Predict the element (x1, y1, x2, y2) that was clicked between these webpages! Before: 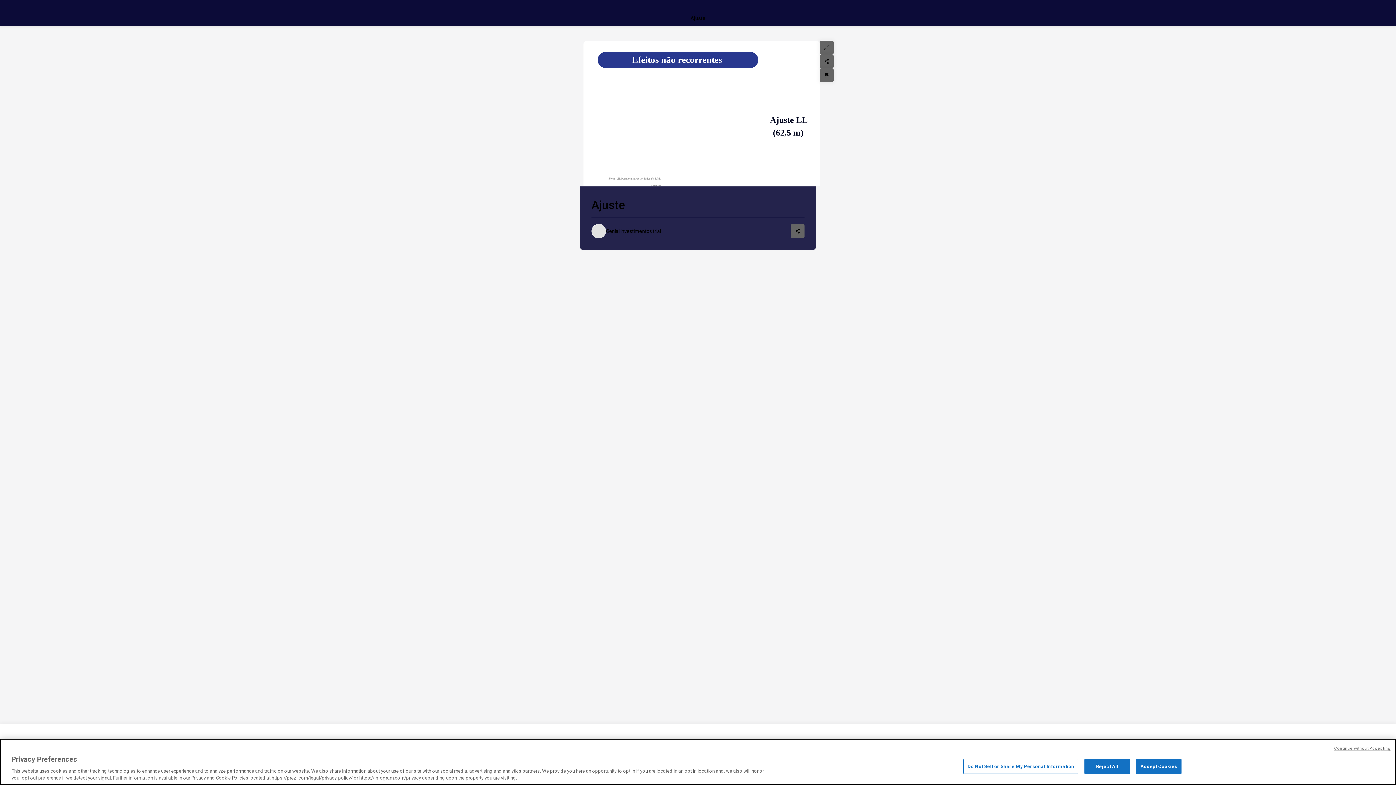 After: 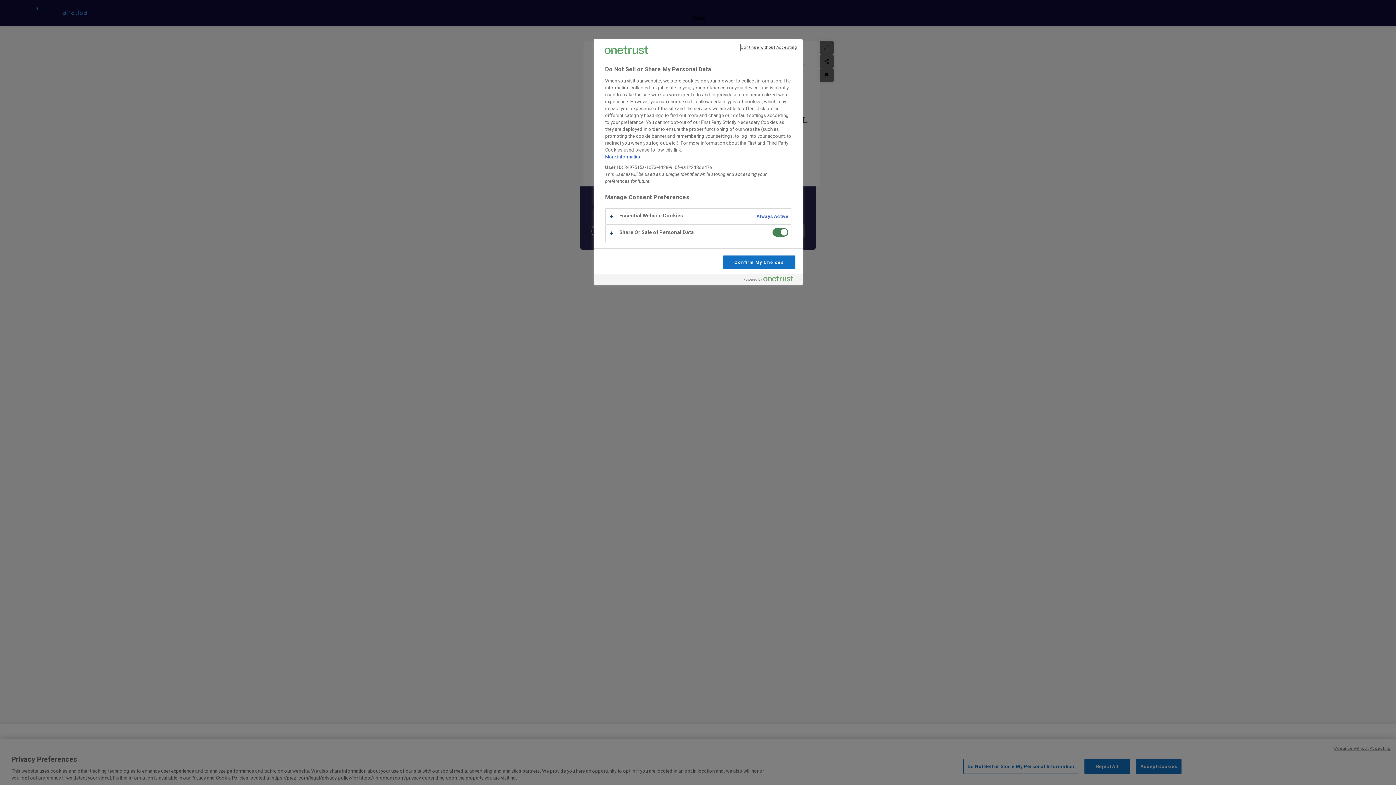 Action: label: Do Not Sell or Share My Personal Information bbox: (963, 759, 1078, 774)